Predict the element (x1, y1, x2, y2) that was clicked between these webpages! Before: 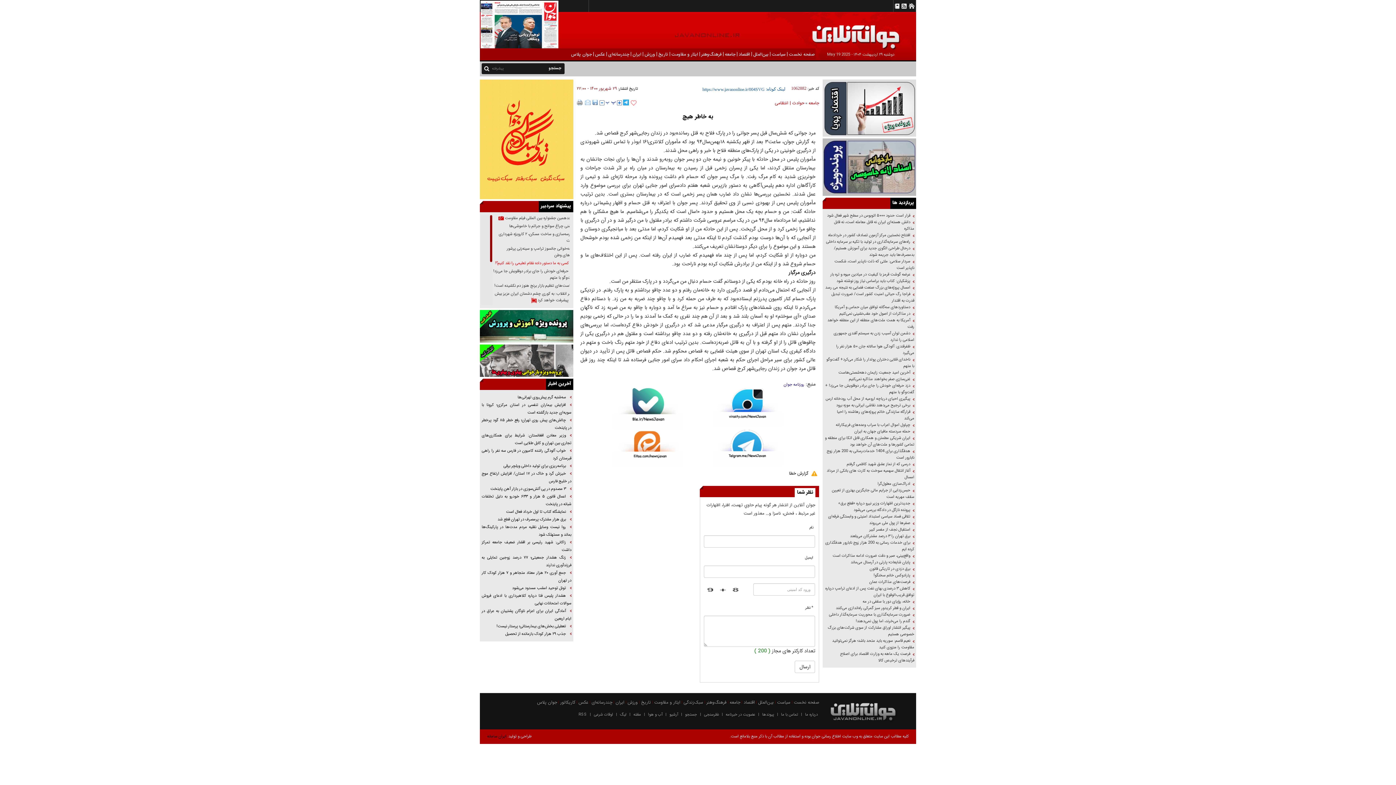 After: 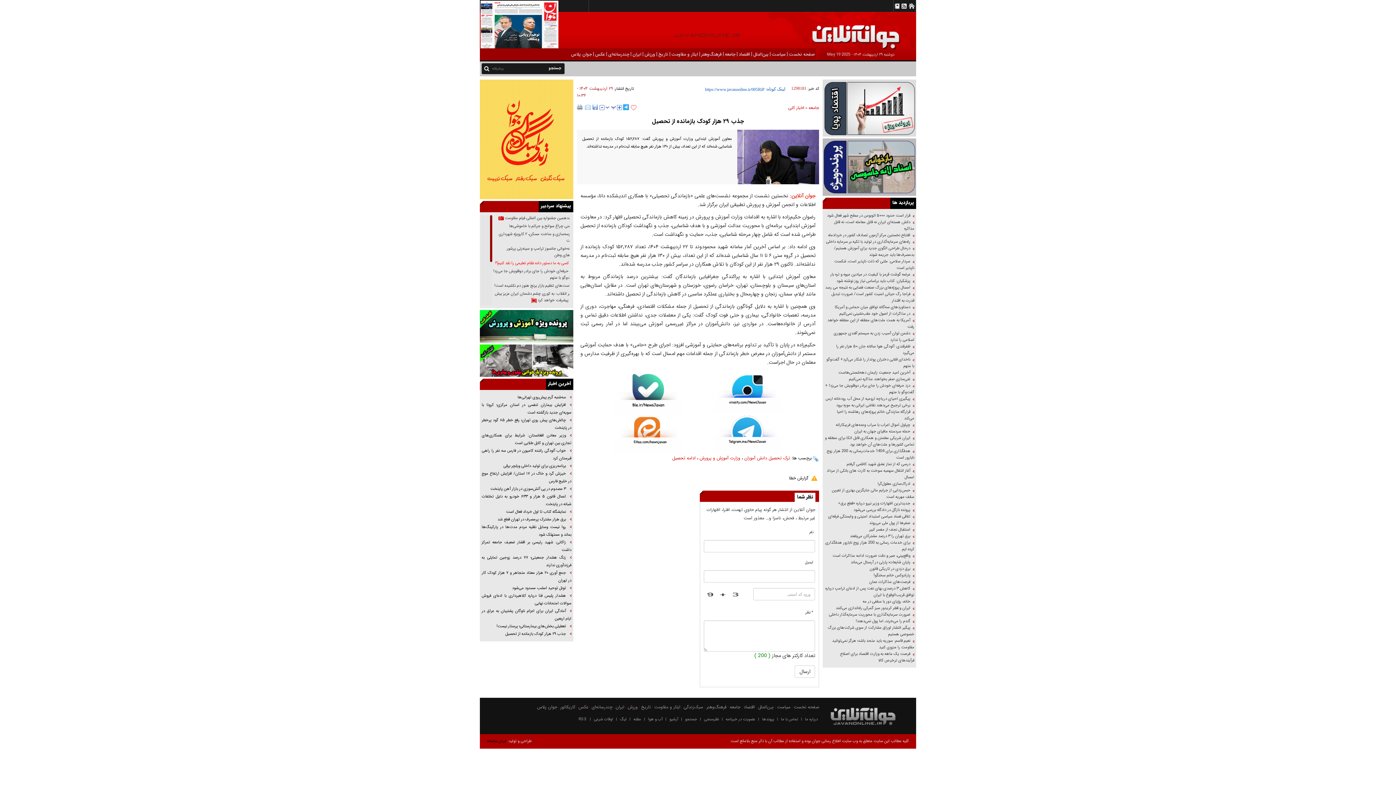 Action: bbox: (481, 630, 571, 638) label: جذب ۲۹ هزار کودک بازمانده از تحصیل